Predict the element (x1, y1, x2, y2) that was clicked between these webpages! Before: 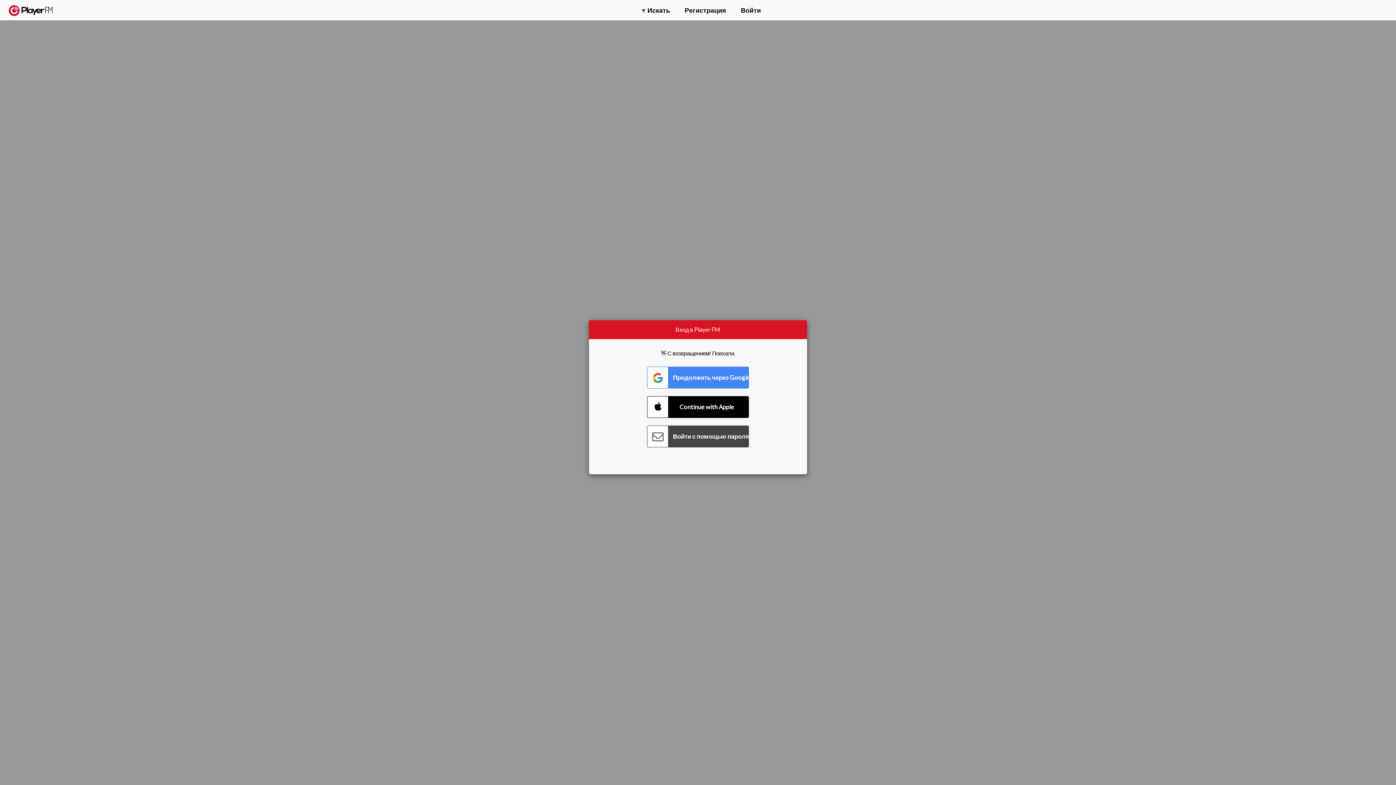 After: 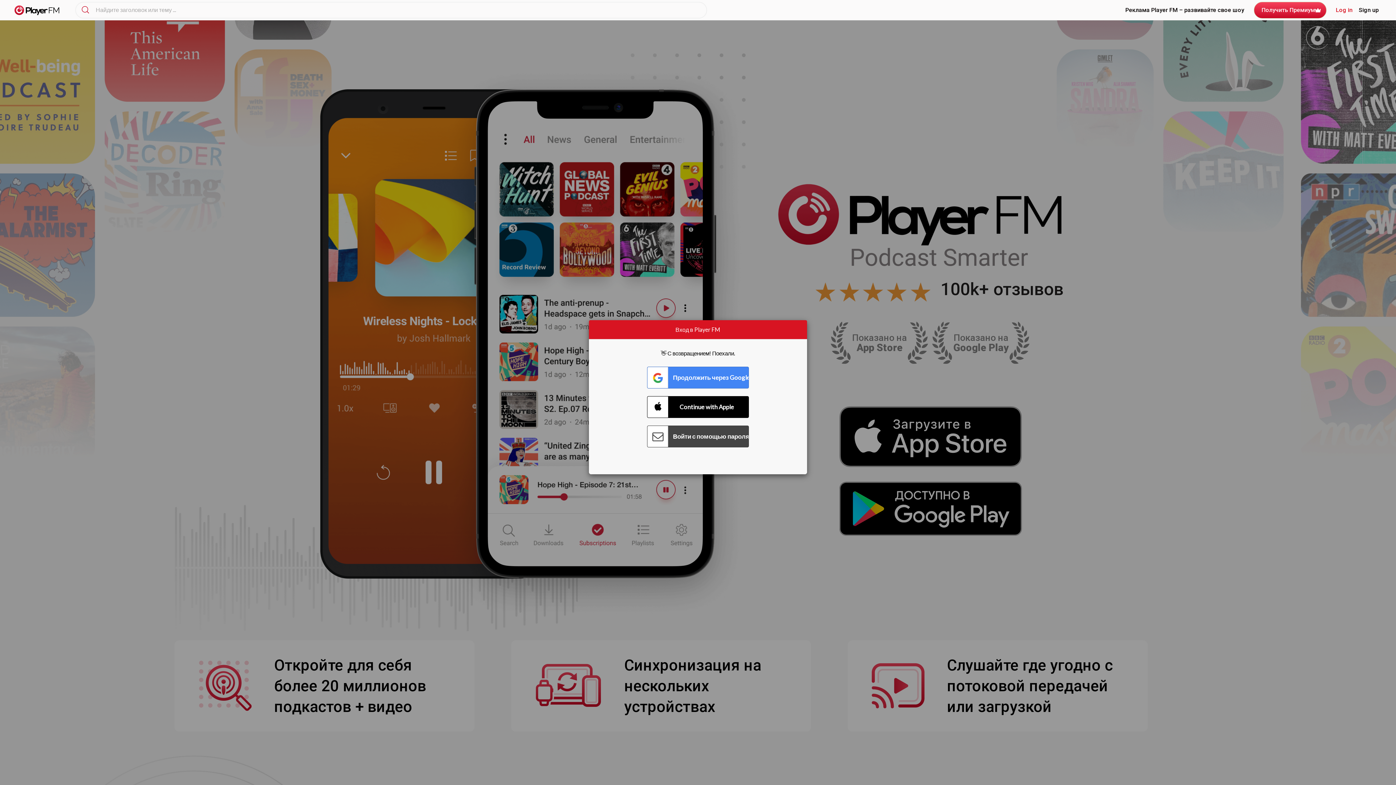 Action: bbox: (8, 5, 52, 15) label:  